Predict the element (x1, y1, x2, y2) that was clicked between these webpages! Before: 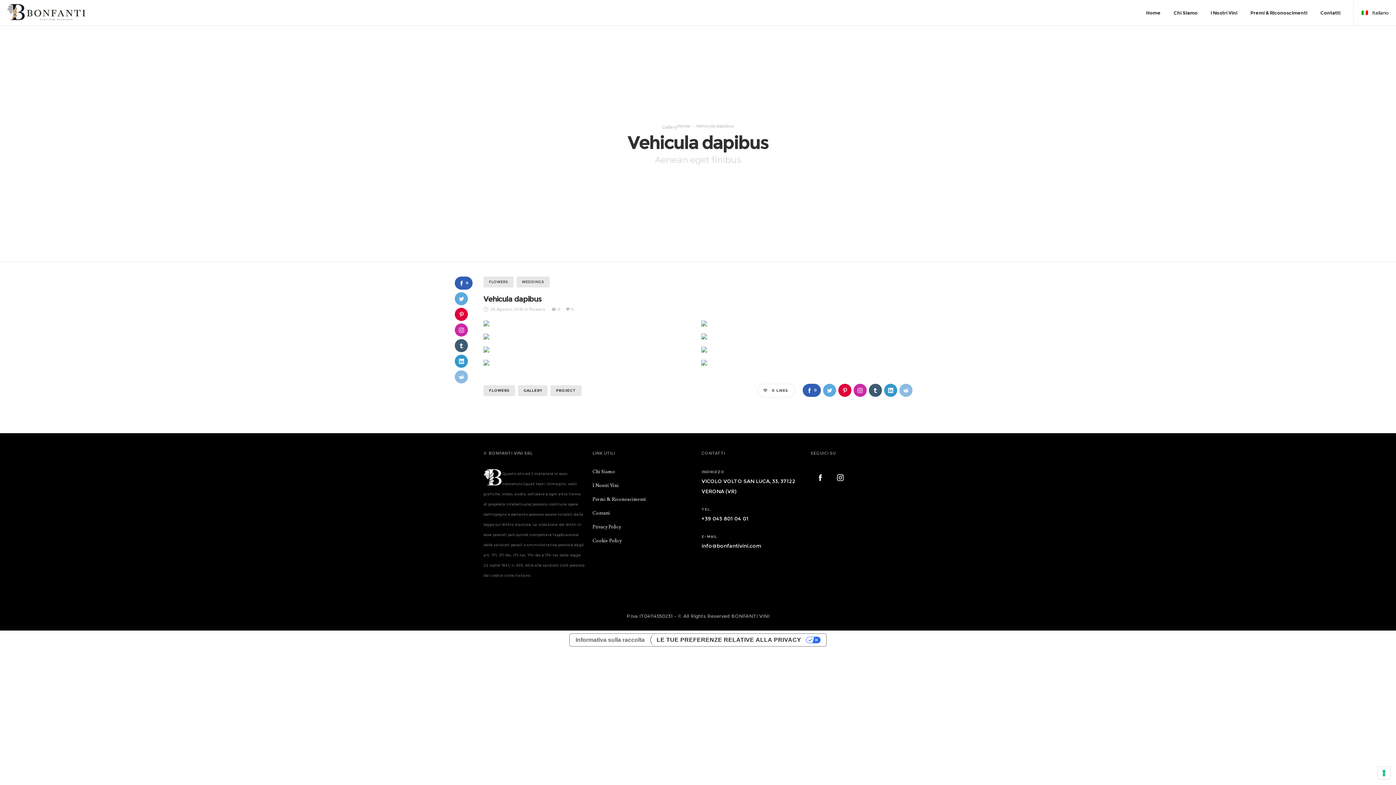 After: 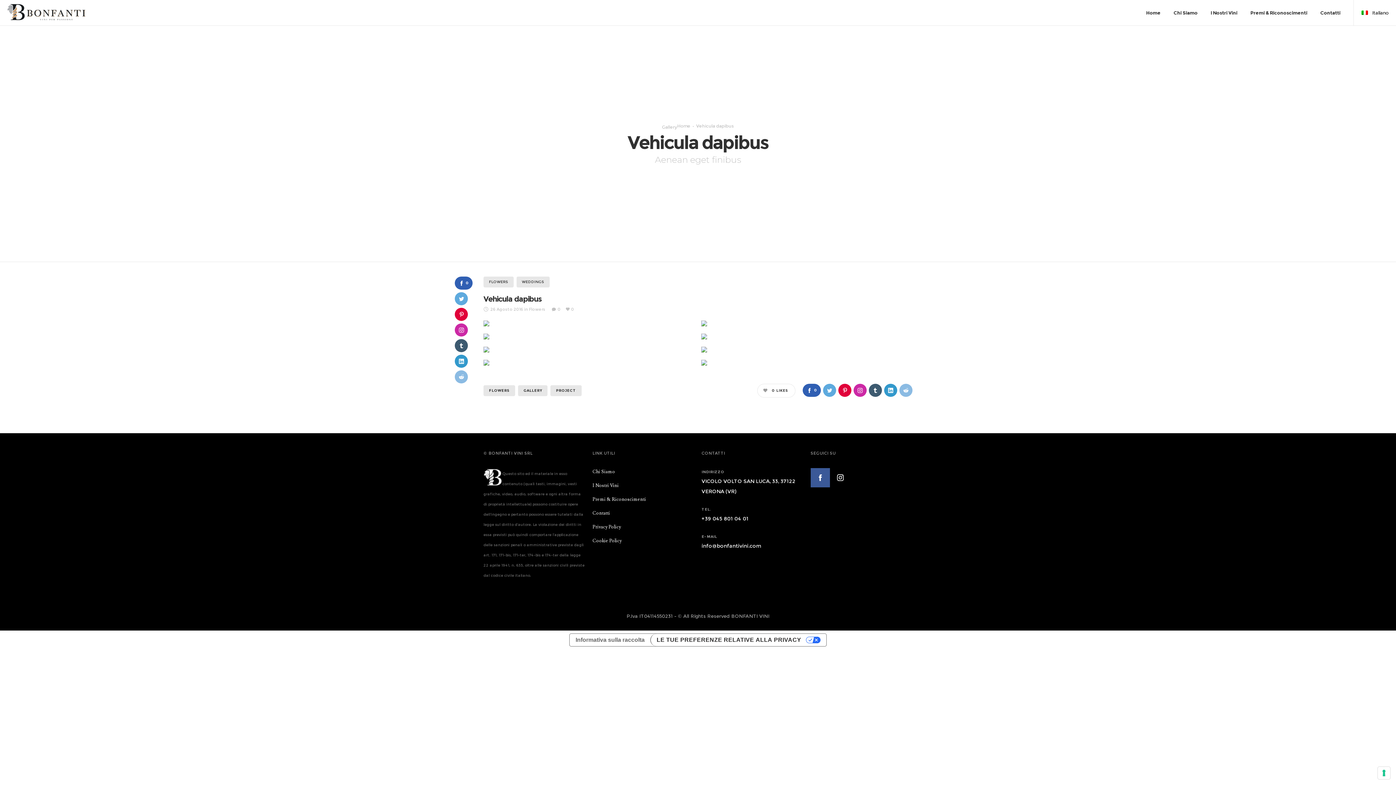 Action: bbox: (810, 468, 830, 487)